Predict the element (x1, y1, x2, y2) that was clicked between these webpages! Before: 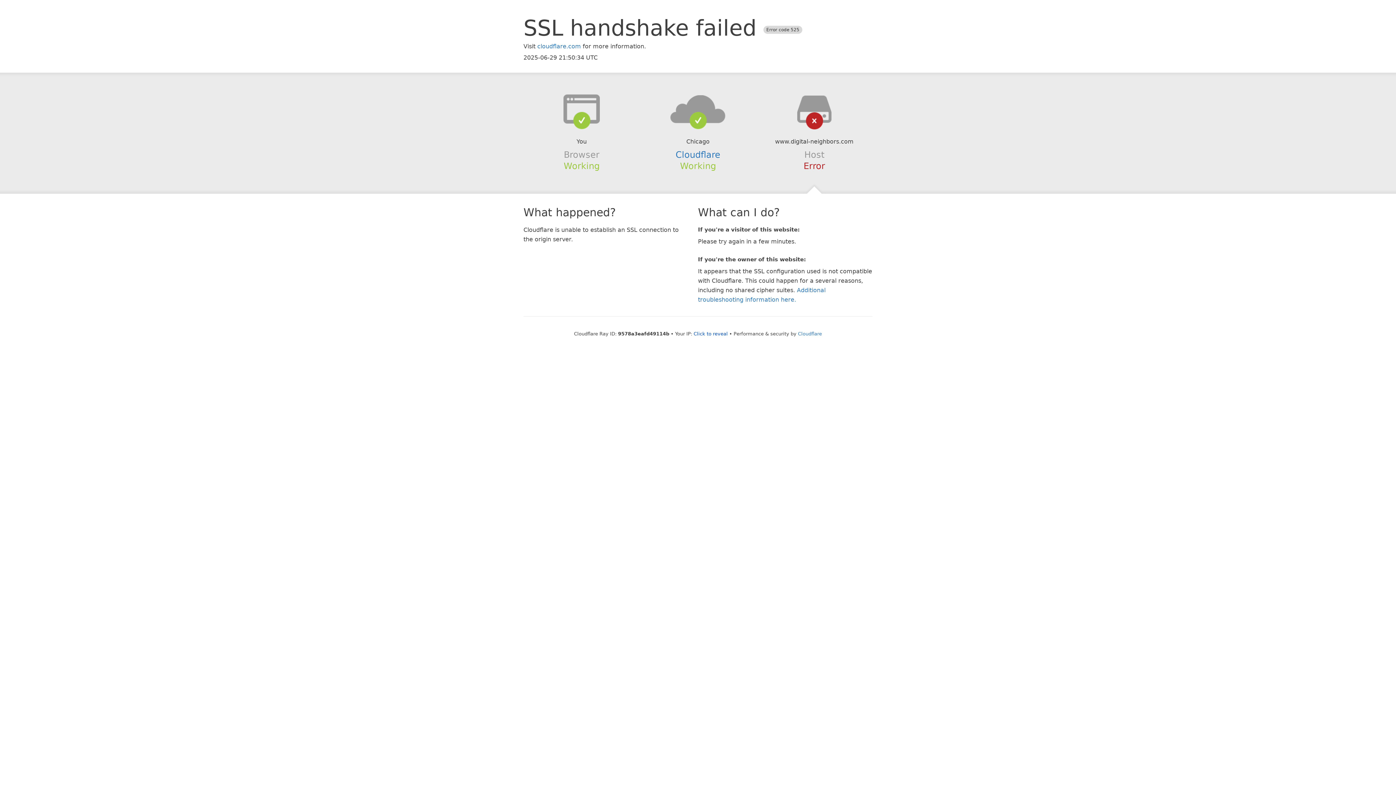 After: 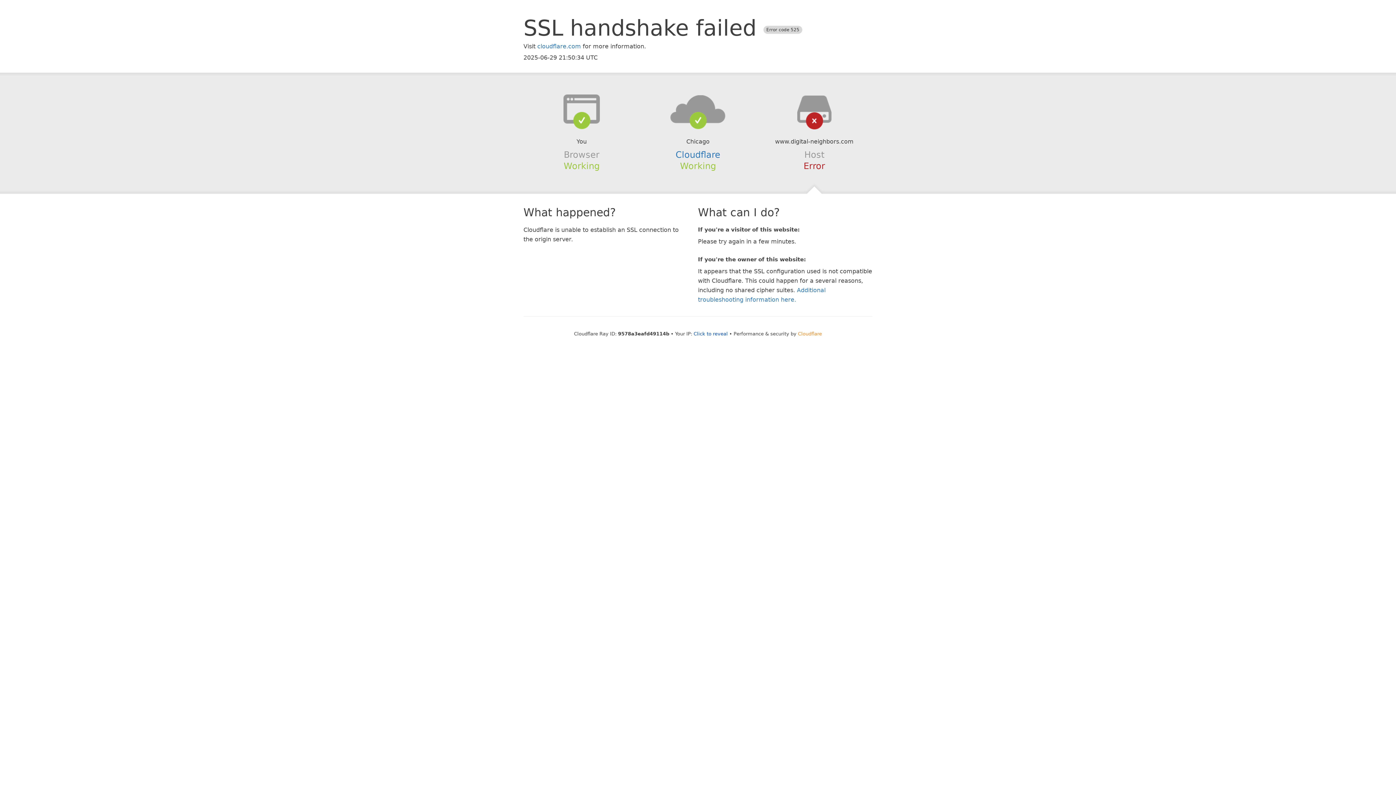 Action: label: Cloudflare bbox: (798, 331, 822, 336)